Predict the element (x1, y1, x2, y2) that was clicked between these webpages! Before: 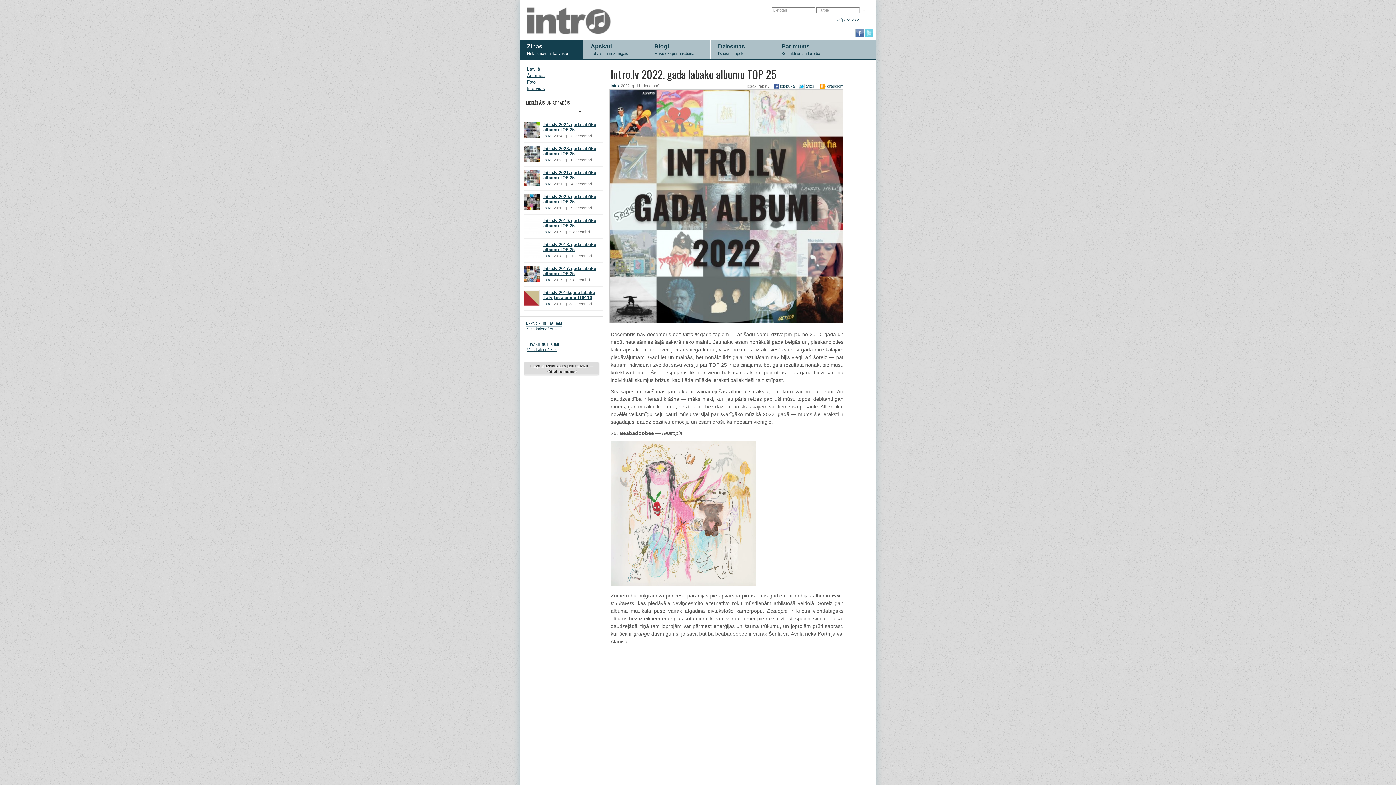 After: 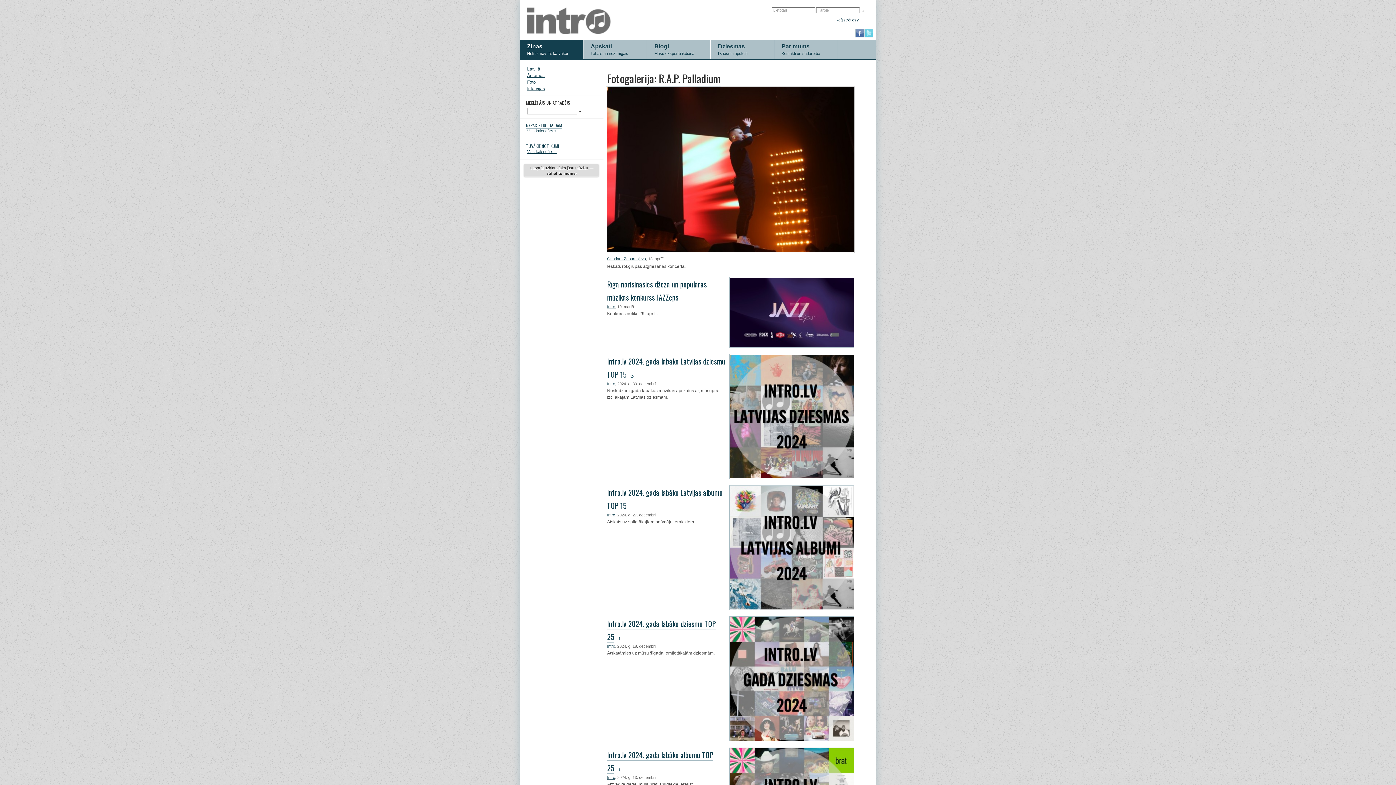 Action: bbox: (520, 40, 583, 59) label: Ziņas
Nekas nav tā, kā vakar